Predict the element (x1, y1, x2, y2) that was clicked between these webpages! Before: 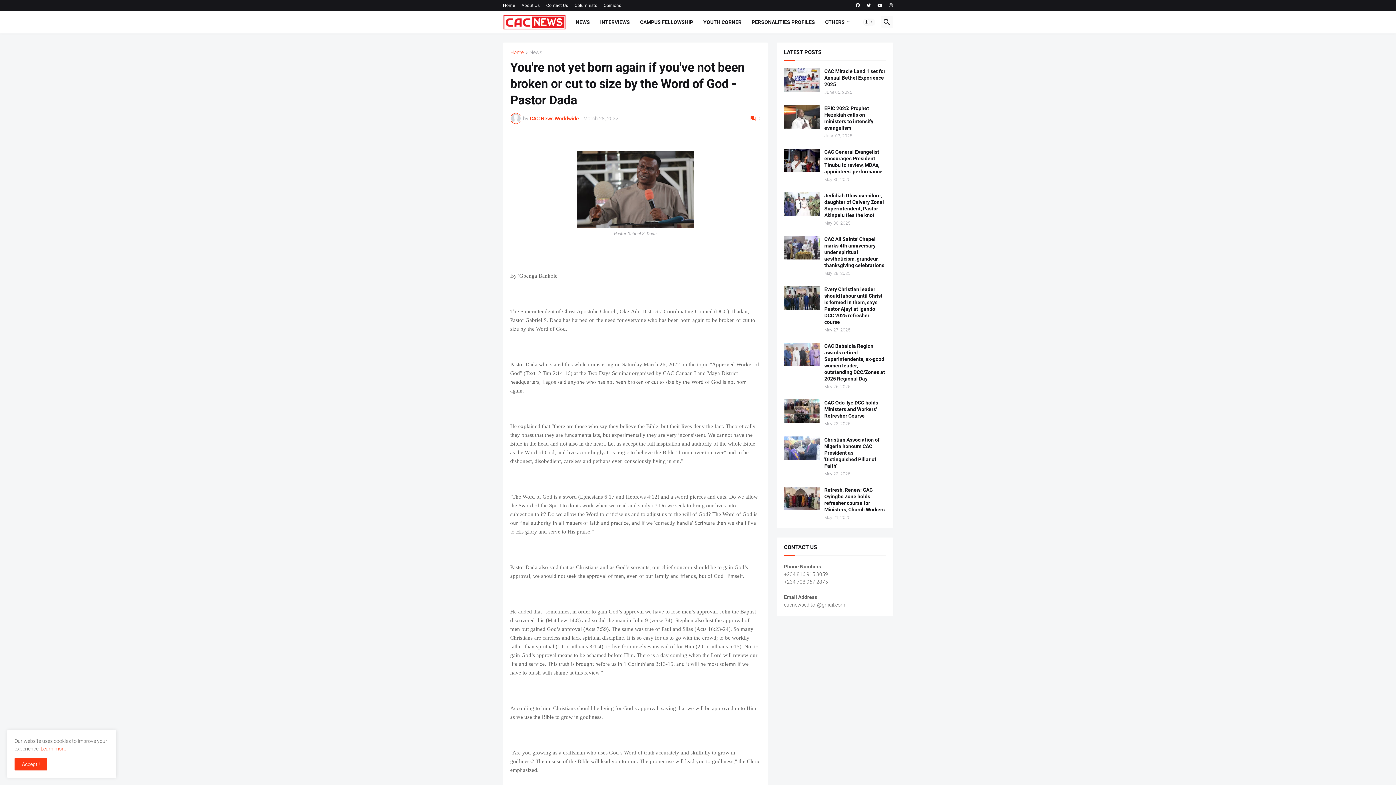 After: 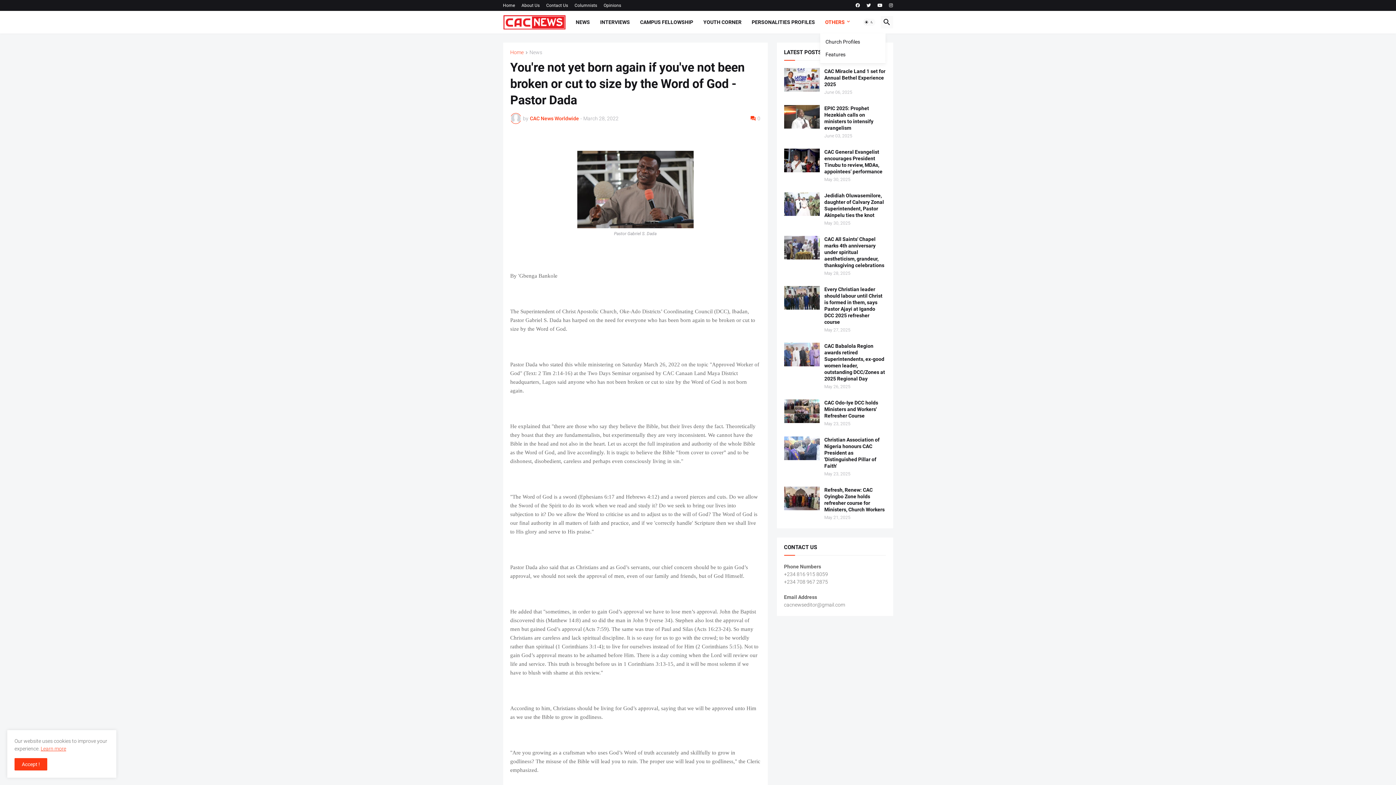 Action: bbox: (820, 10, 856, 33) label: OTHERS